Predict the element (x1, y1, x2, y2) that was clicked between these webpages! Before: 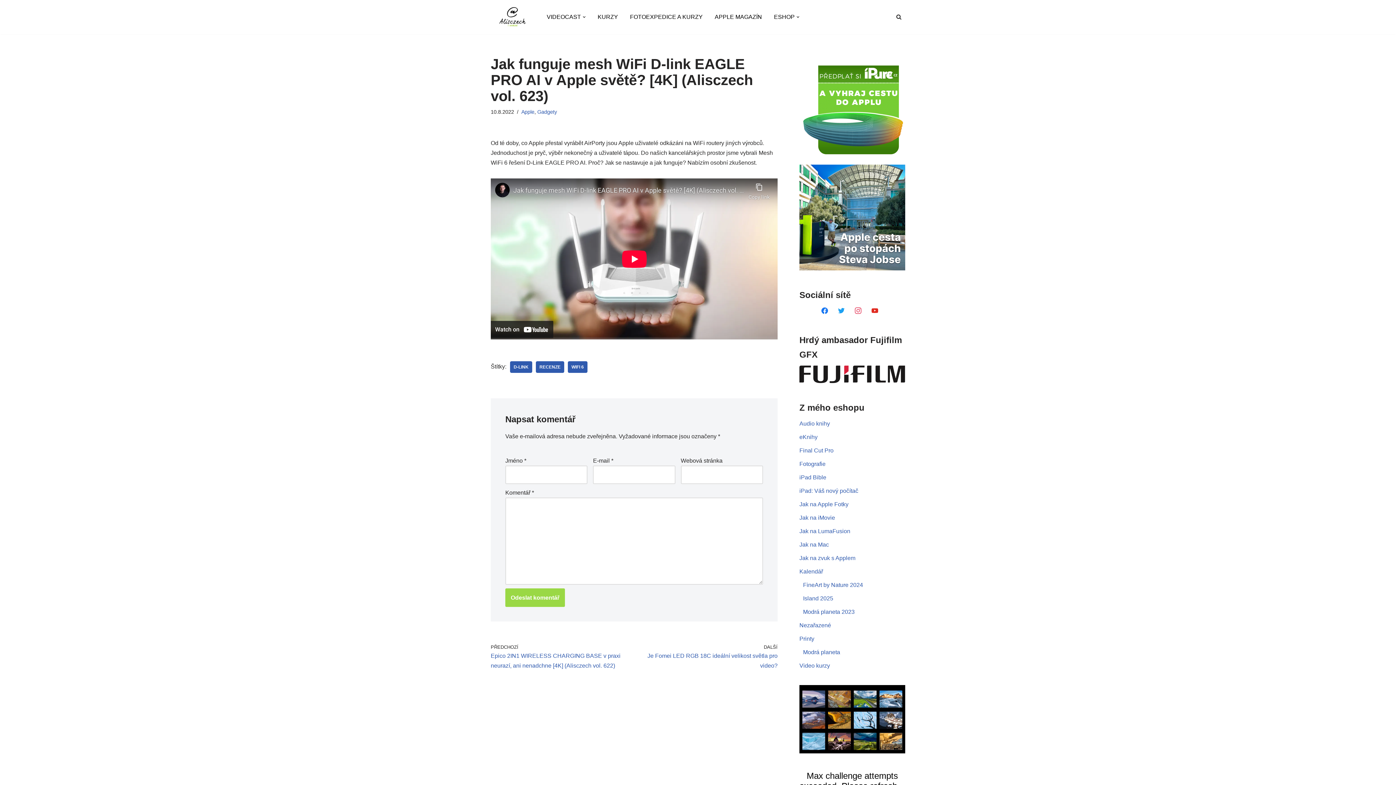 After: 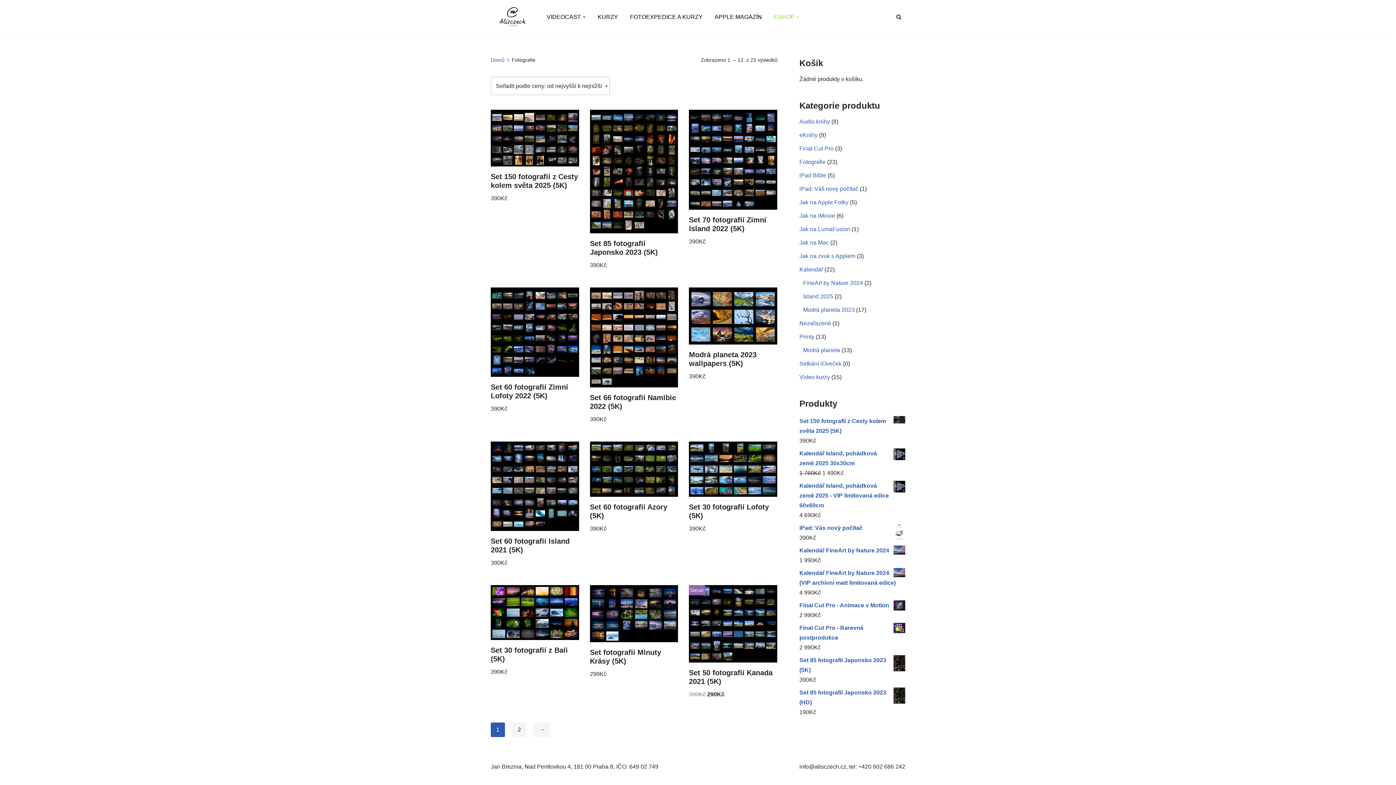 Action: label: Fotografie bbox: (799, 461, 825, 467)